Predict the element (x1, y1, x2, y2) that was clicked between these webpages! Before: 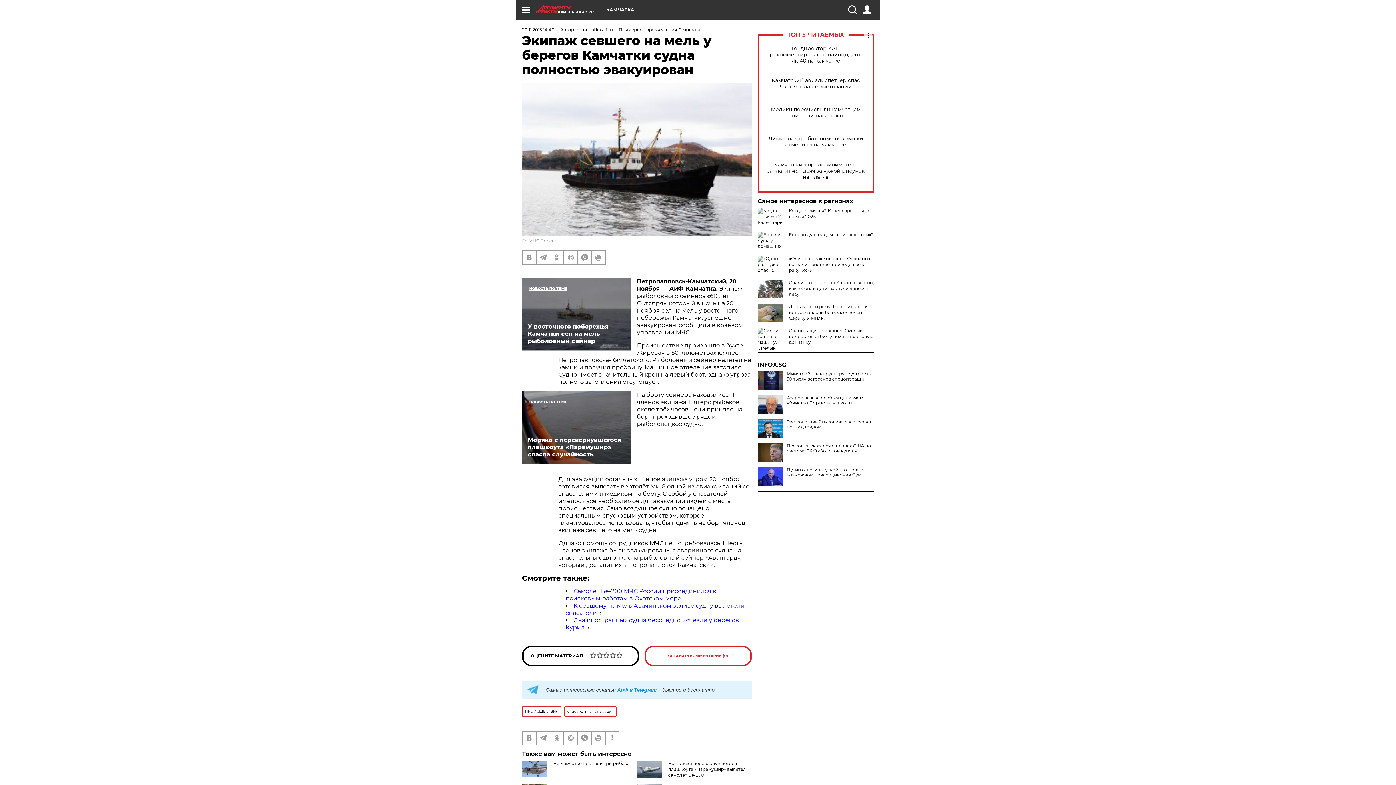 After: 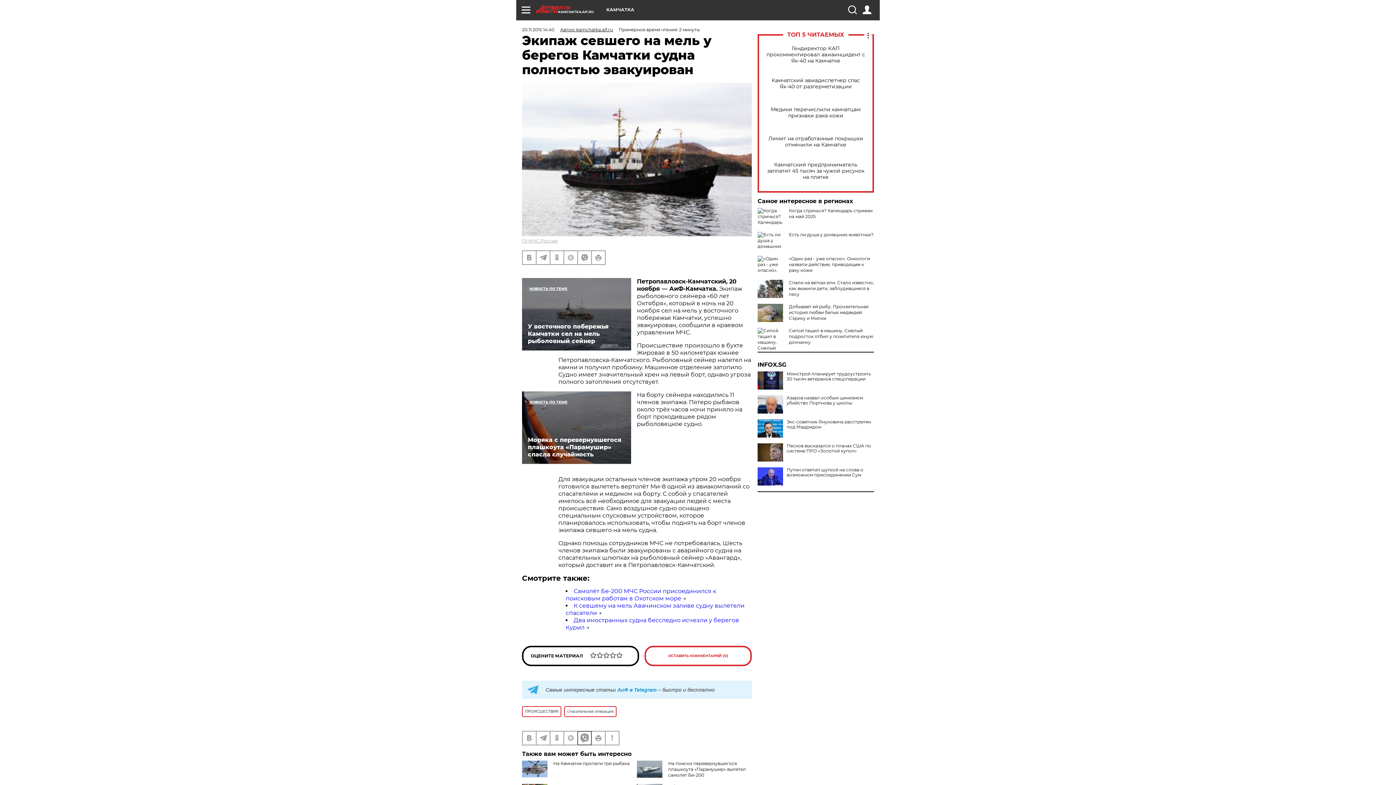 Action: bbox: (578, 731, 591, 744)